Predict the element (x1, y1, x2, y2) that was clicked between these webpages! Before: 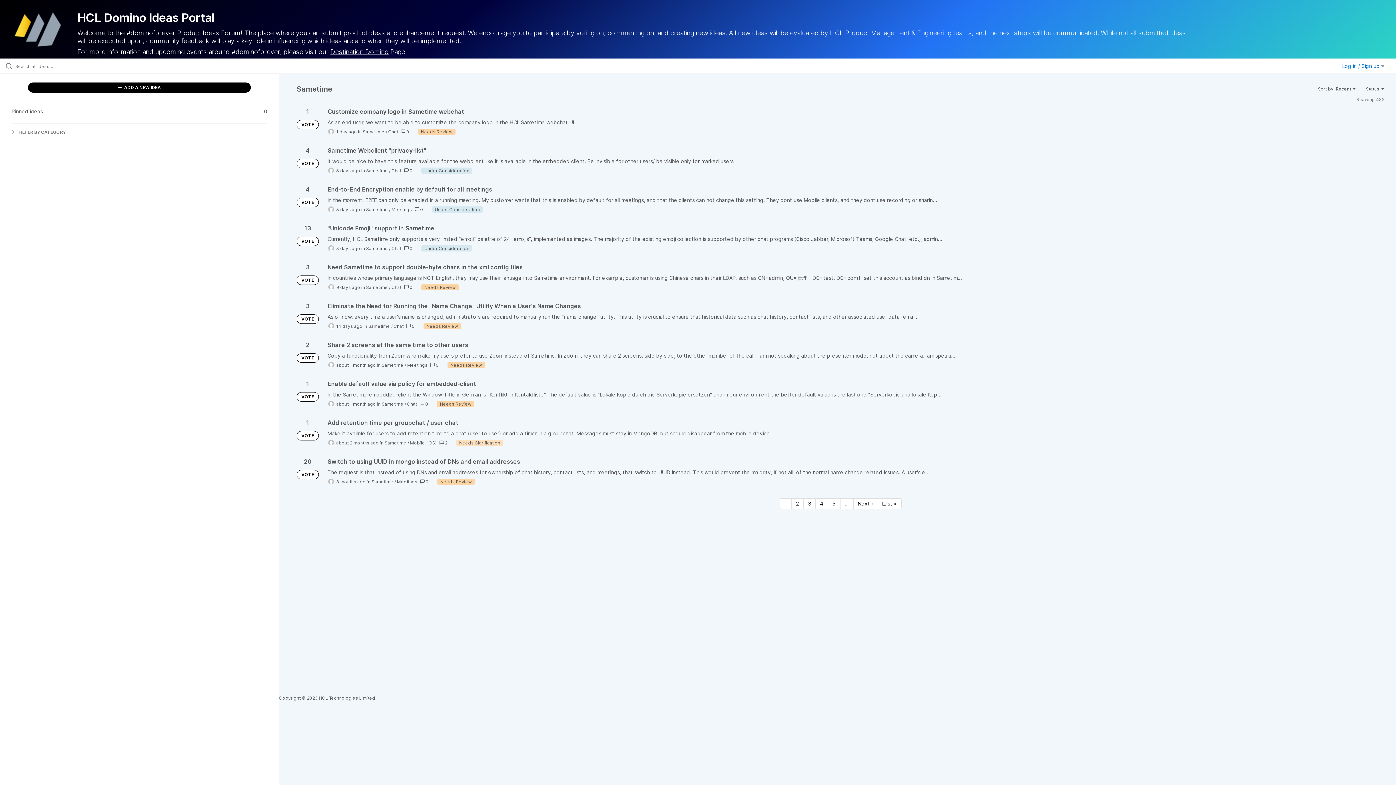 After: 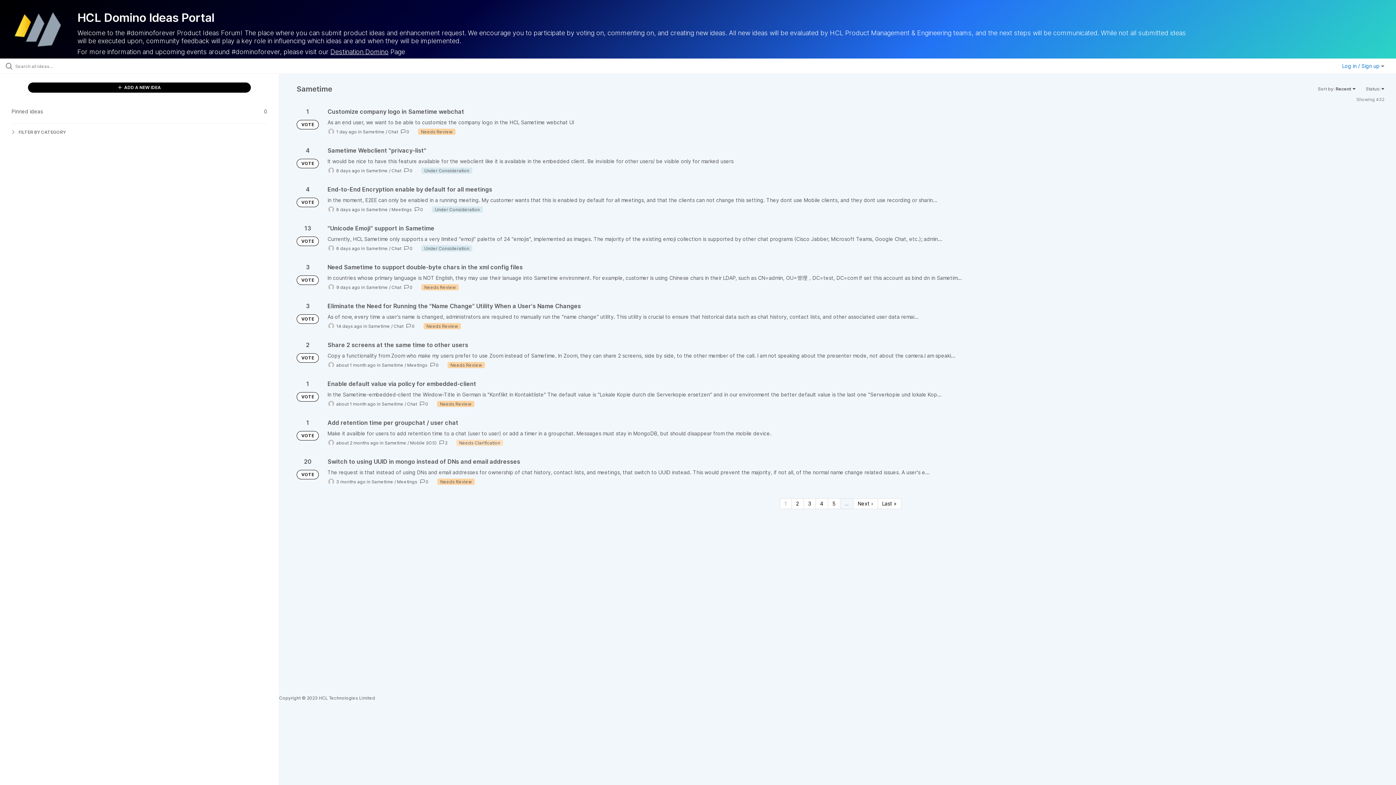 Action: bbox: (840, 498, 853, 509) label: …